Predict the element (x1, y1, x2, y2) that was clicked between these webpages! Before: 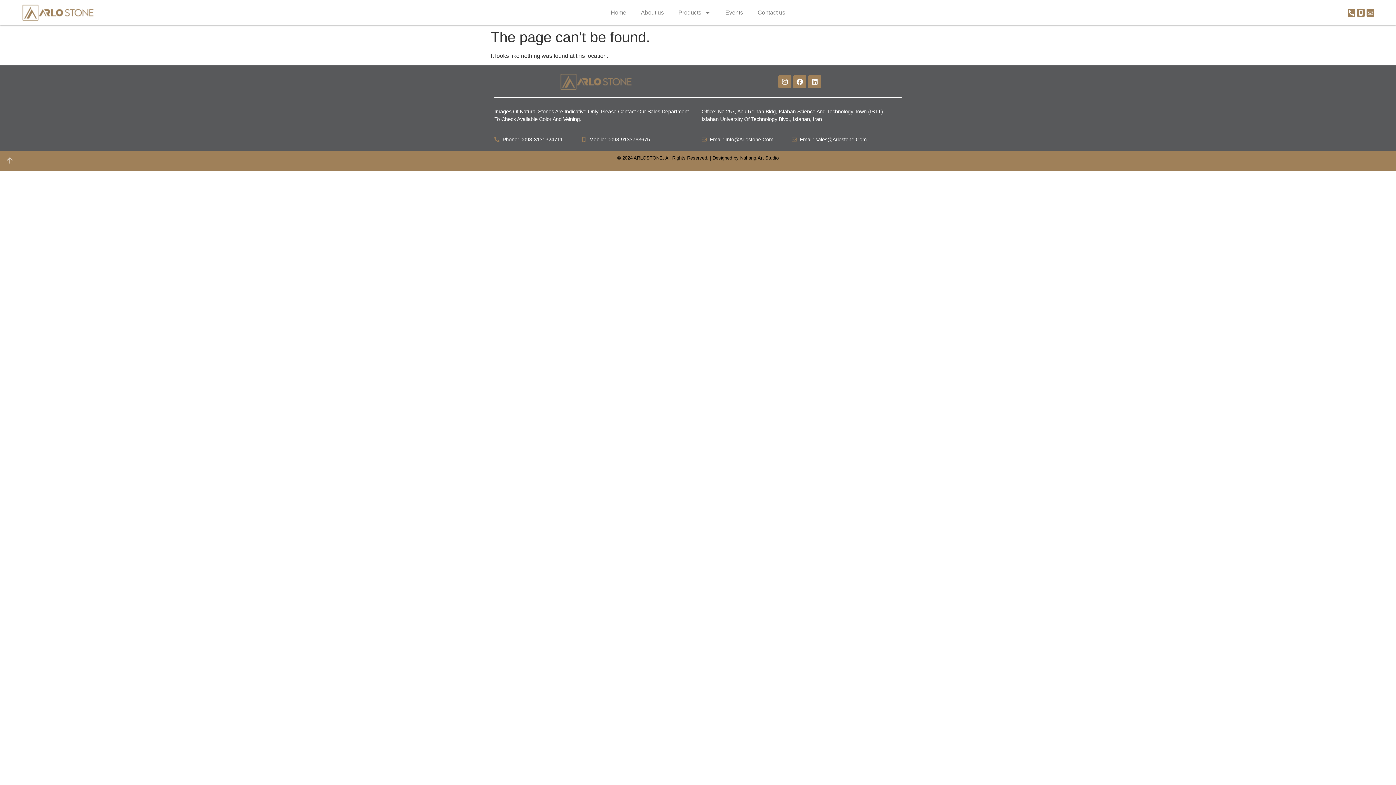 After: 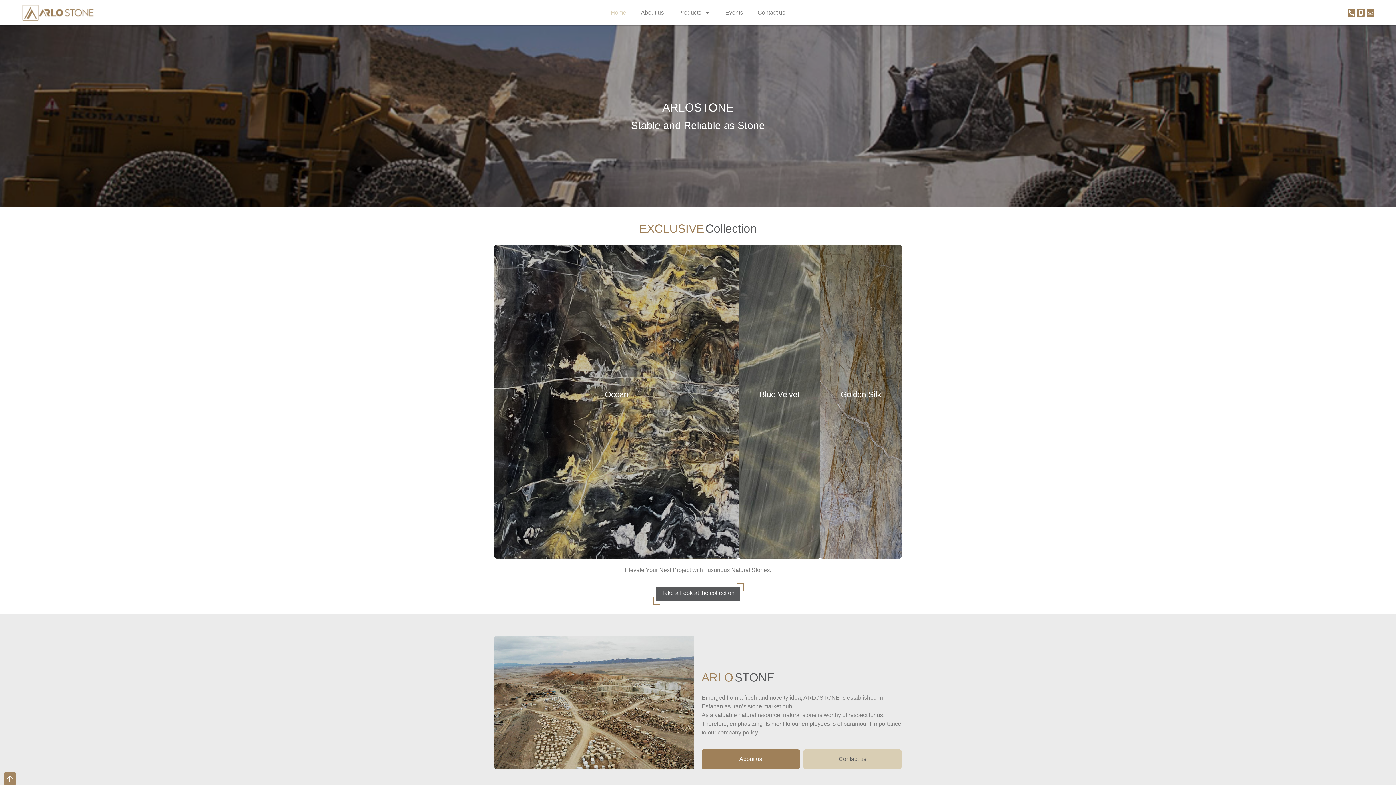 Action: bbox: (21, 3, 94, 21)